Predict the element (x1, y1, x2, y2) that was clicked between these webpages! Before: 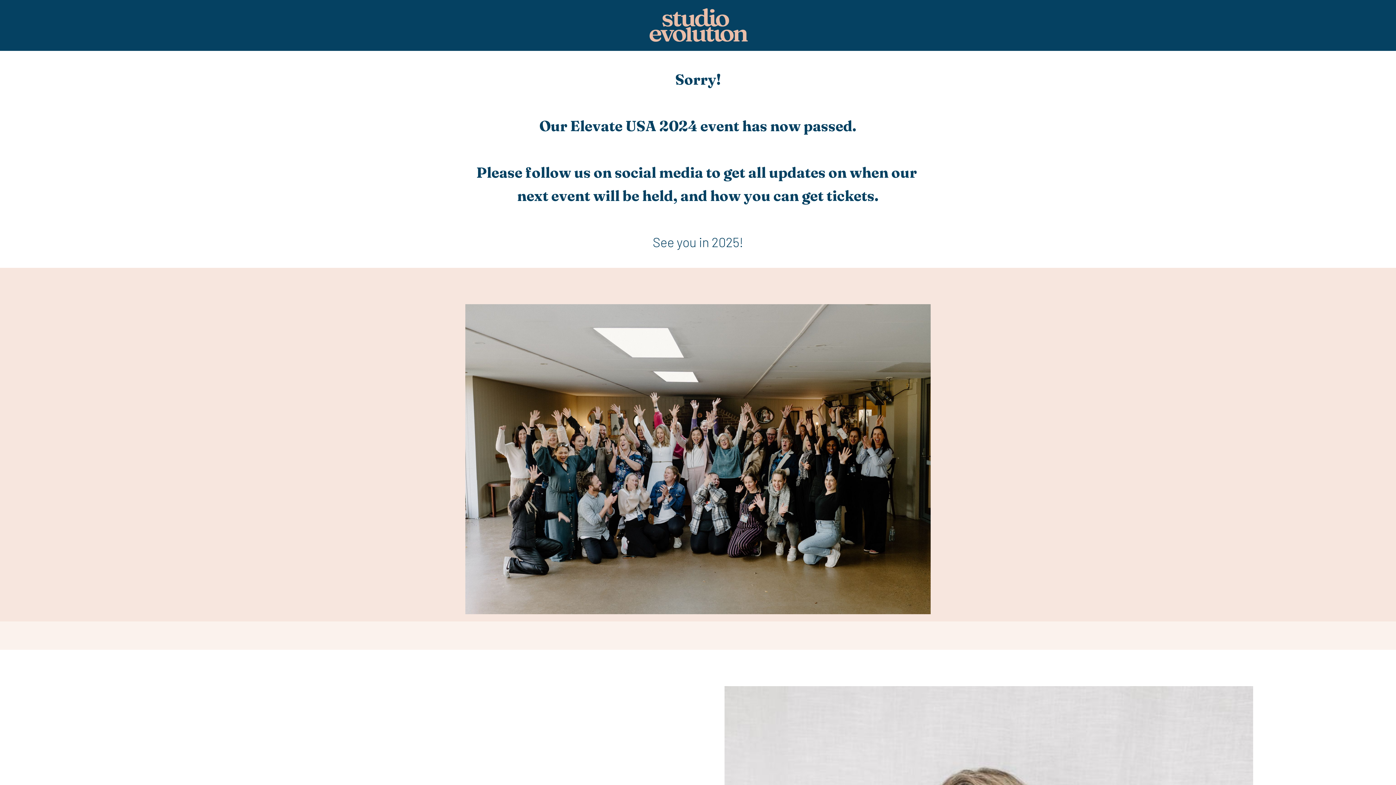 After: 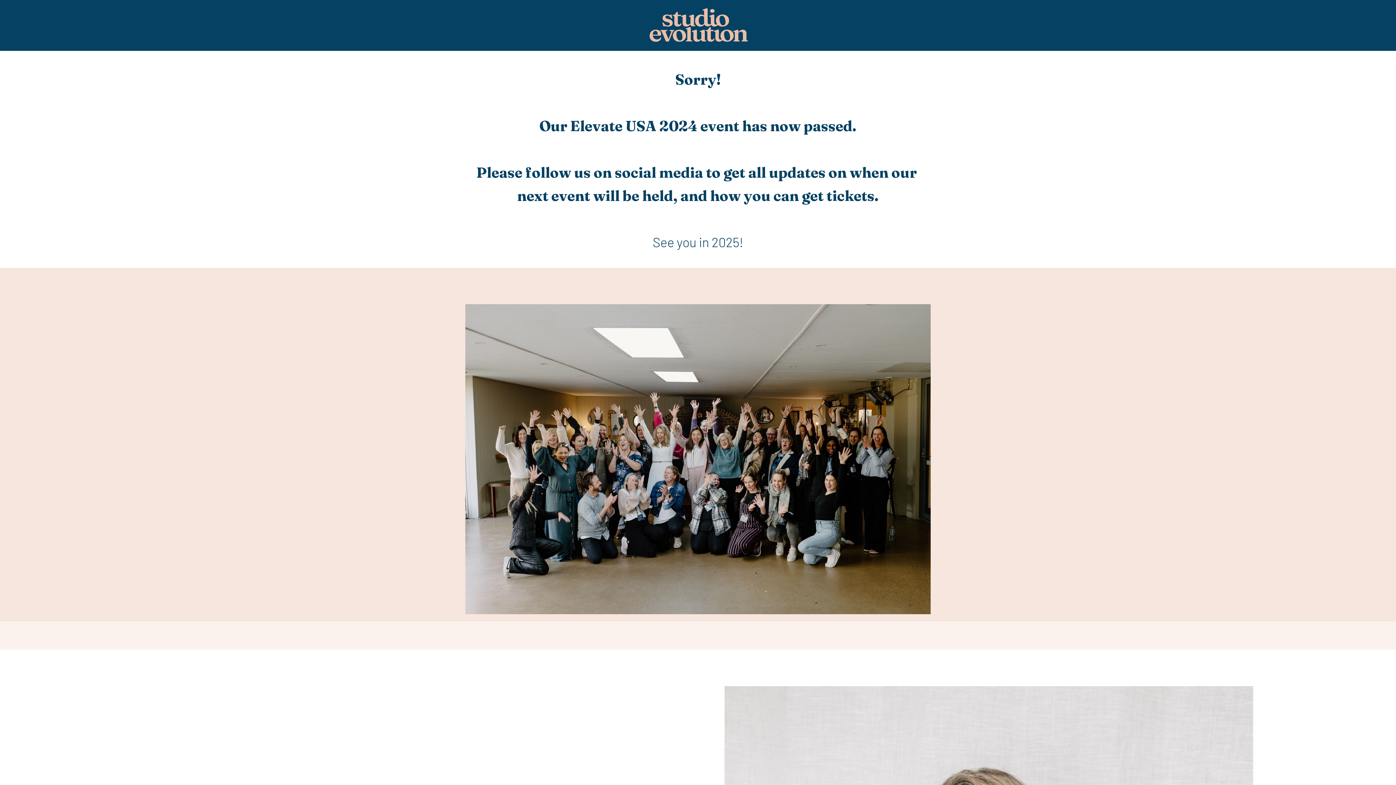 Action: bbox: (465, 300, 930, 307)